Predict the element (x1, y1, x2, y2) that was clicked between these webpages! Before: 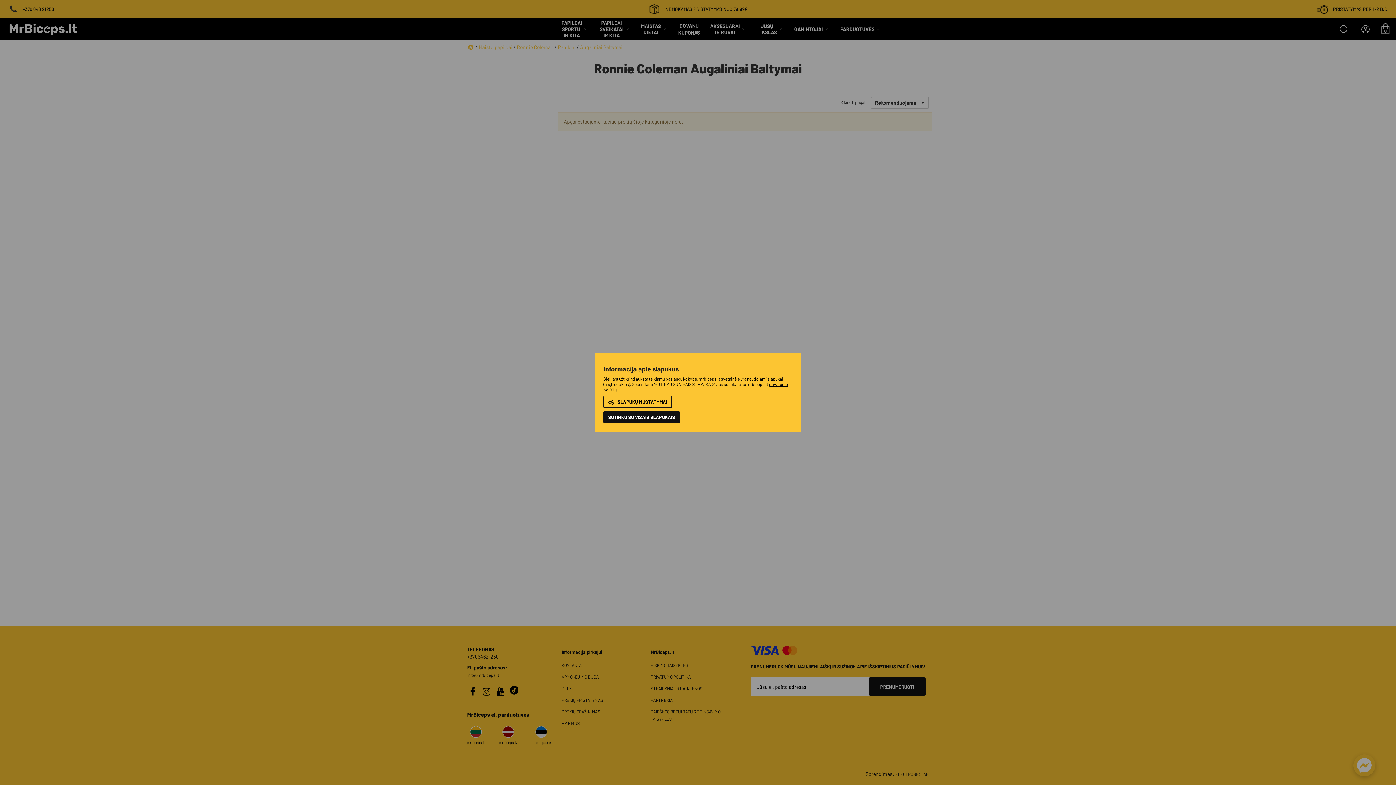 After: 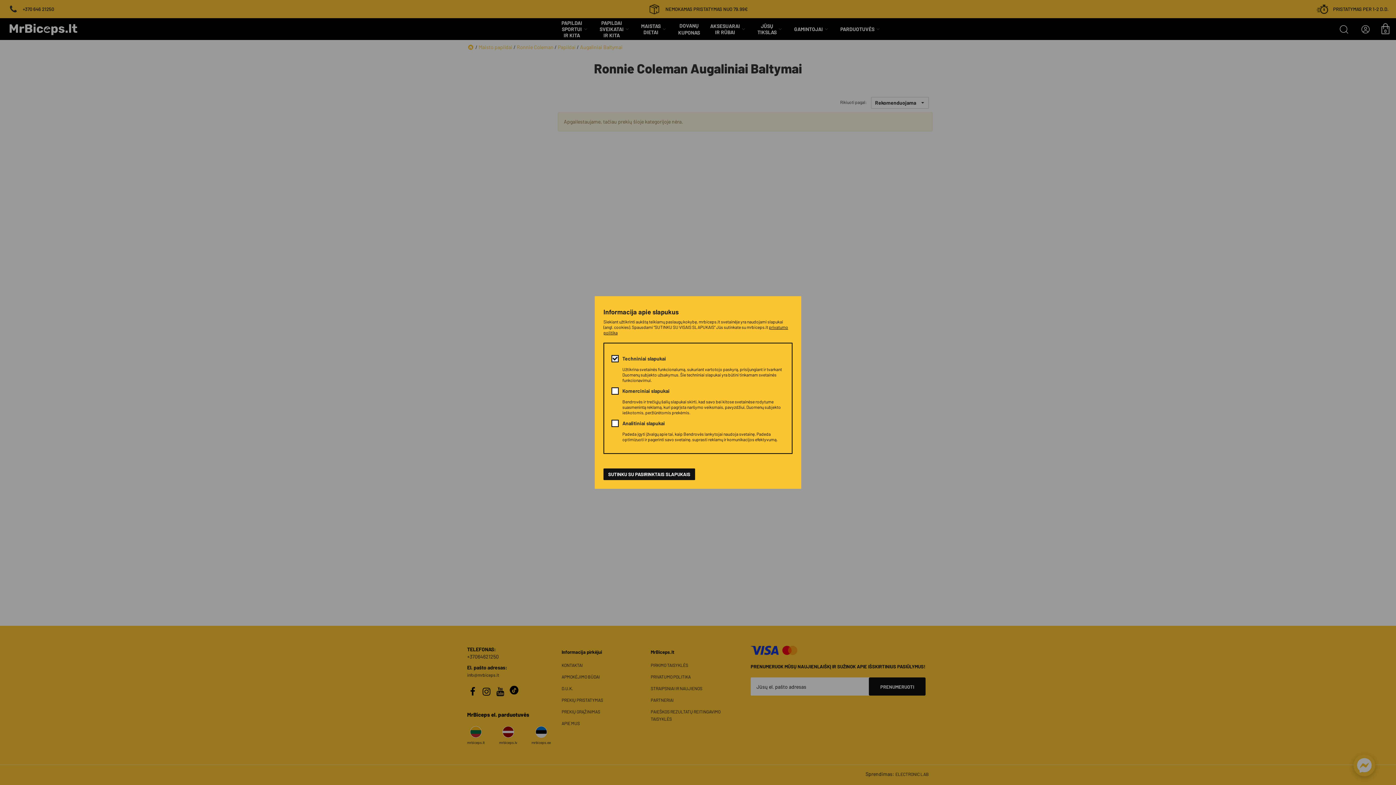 Action: label: SLAPUKŲ NUSTATYMAI bbox: (603, 396, 672, 408)